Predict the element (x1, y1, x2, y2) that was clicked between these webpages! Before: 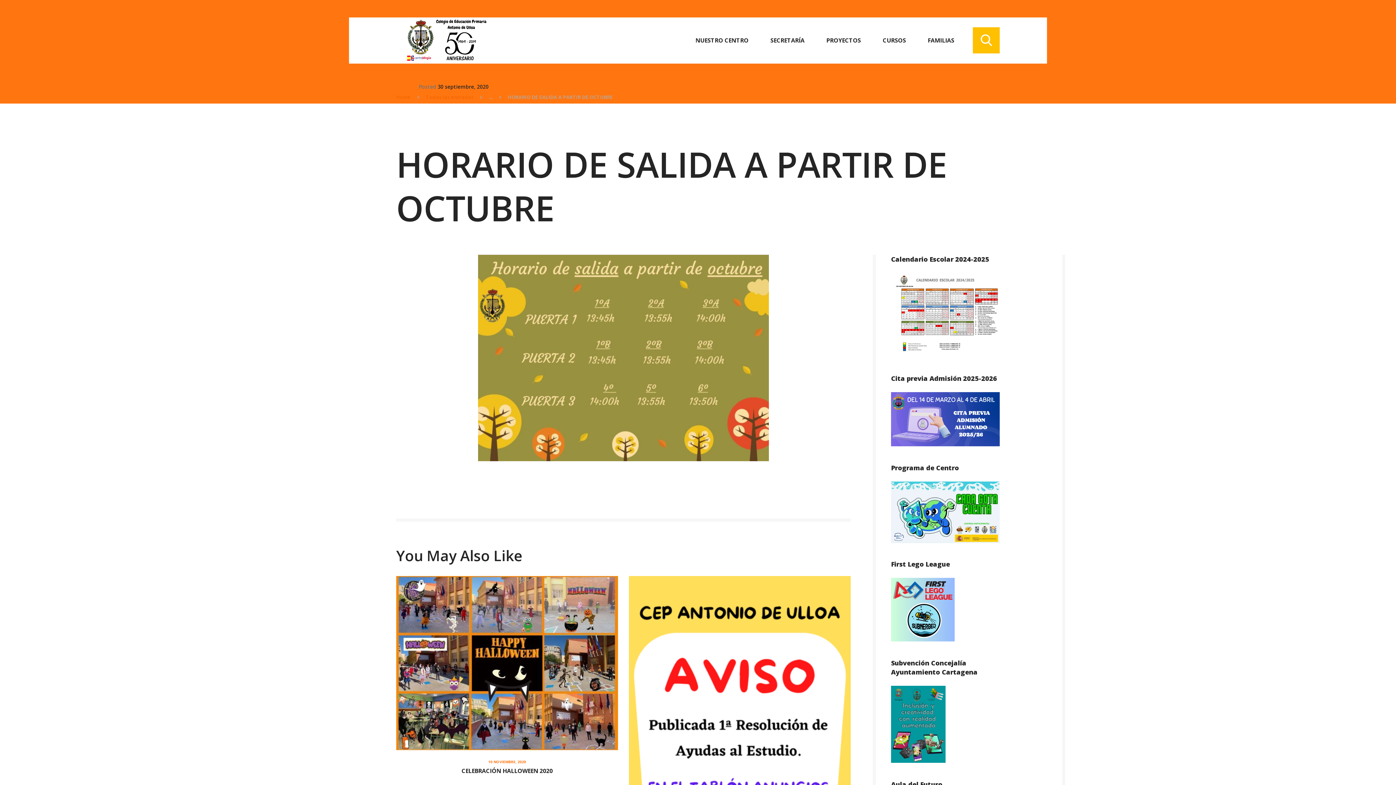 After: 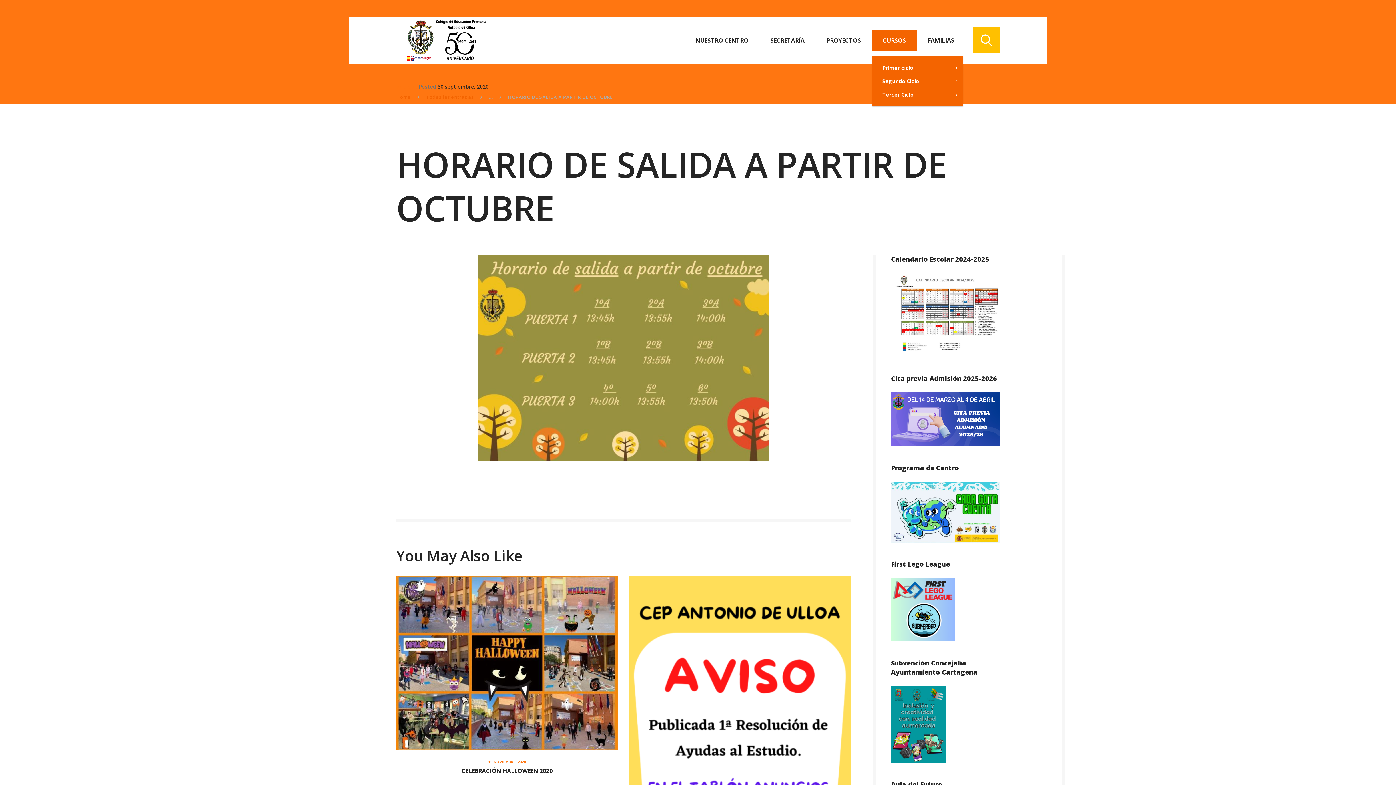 Action: label: CURSOS bbox: (871, 29, 917, 51)